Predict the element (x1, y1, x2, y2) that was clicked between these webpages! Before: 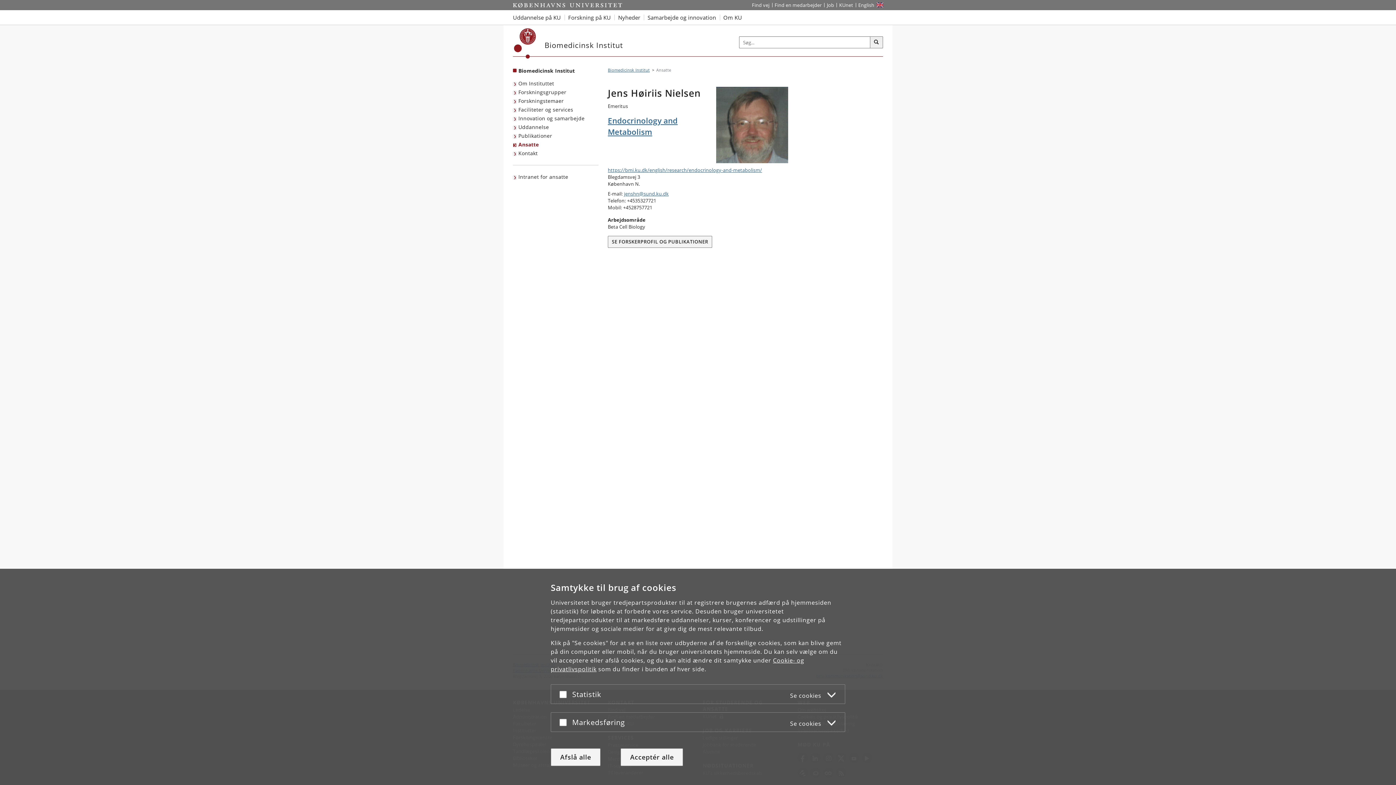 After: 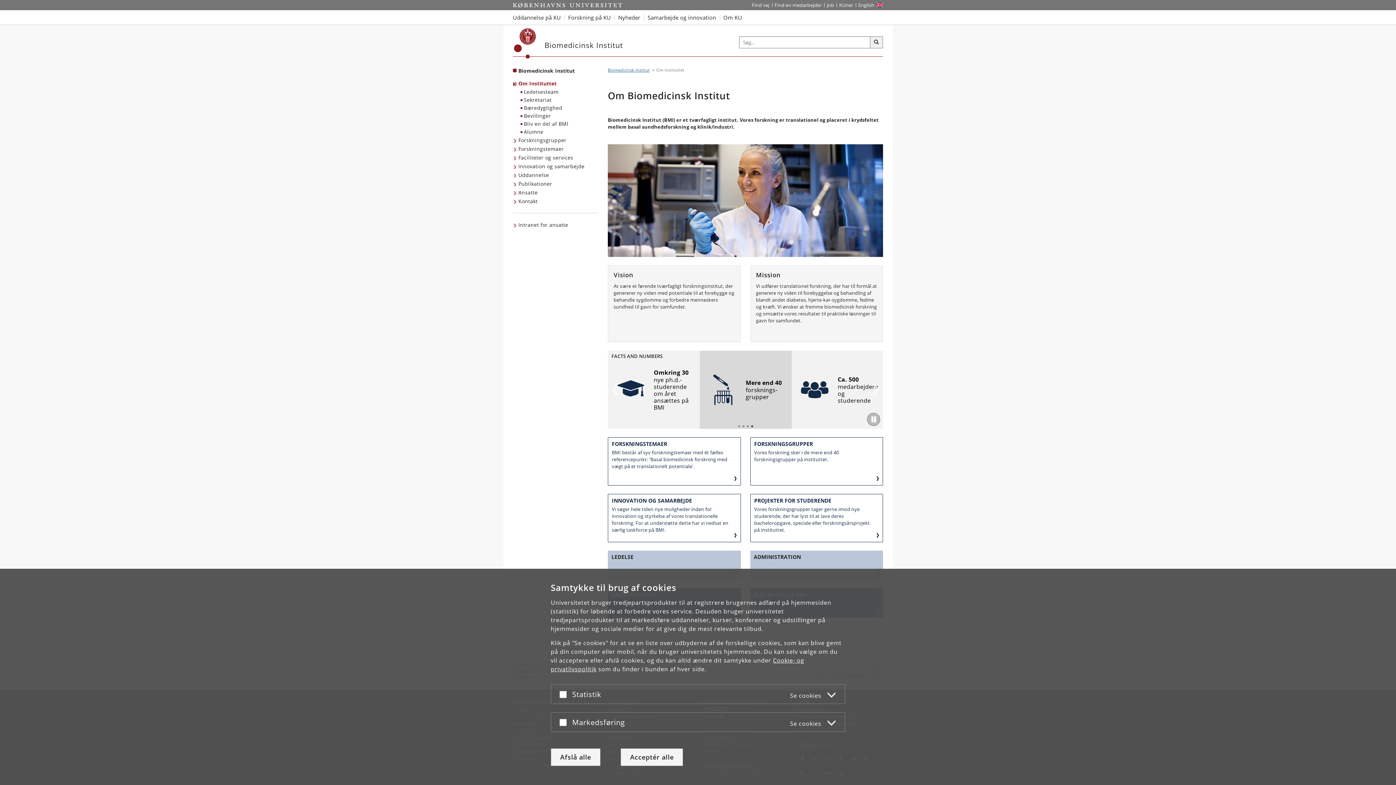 Action: label: Om Instituttet bbox: (513, 79, 556, 88)